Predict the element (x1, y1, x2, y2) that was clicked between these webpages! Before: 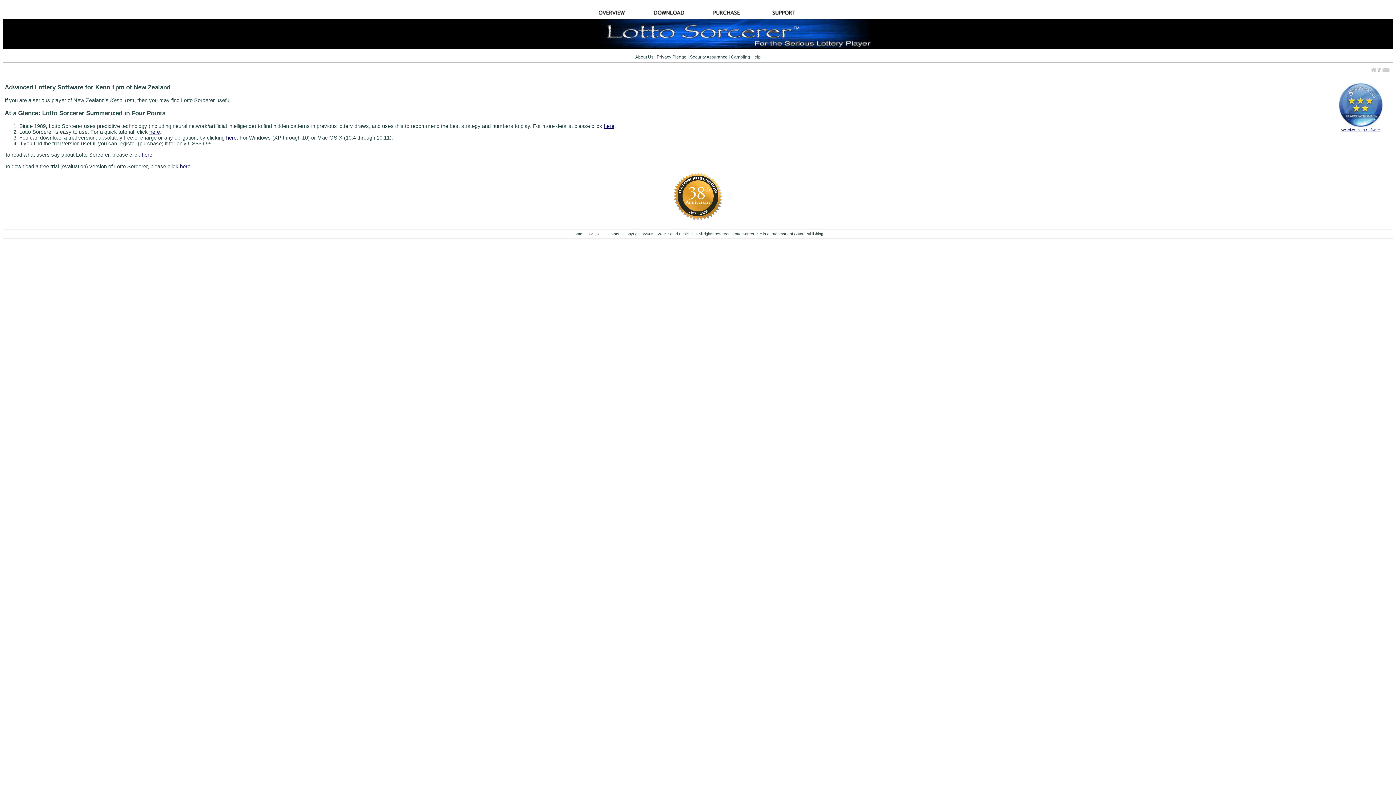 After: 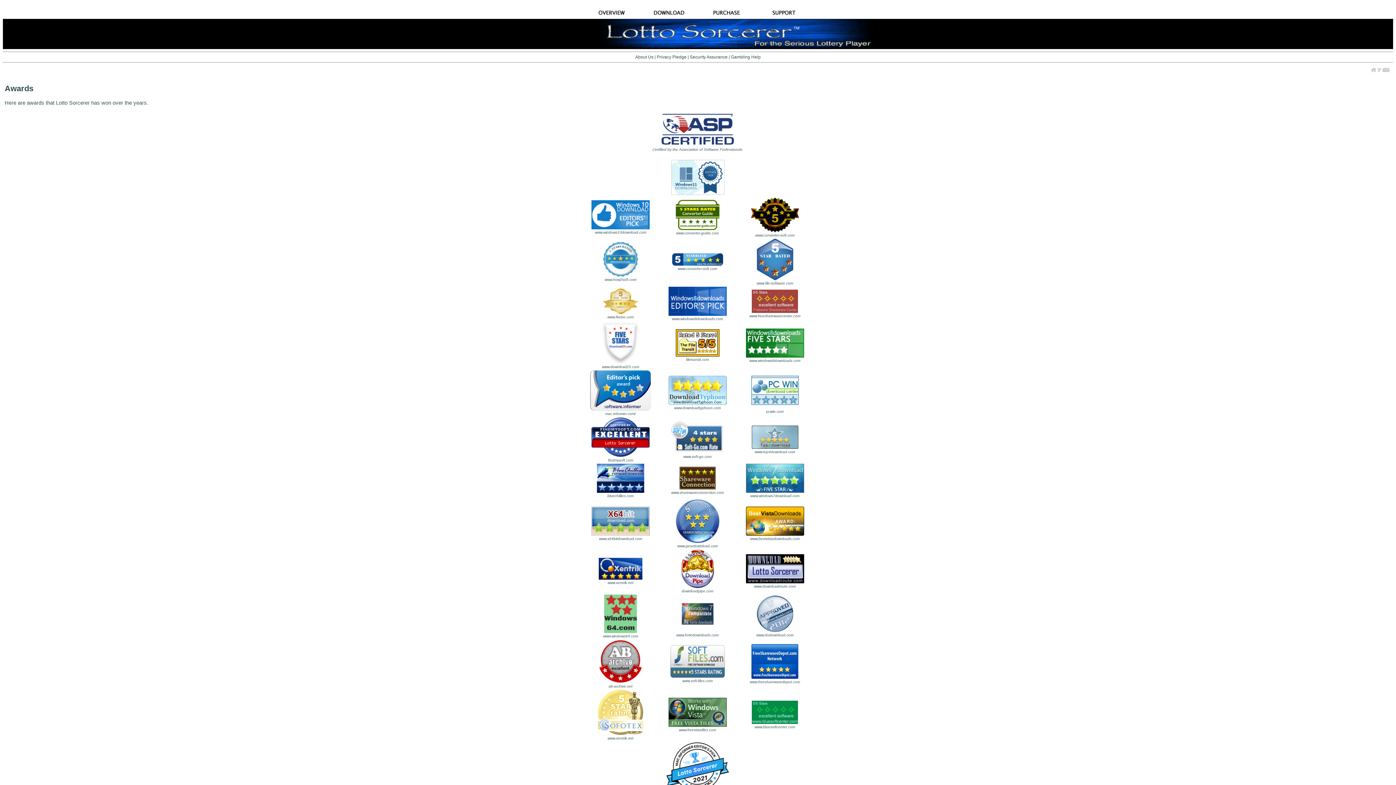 Action: bbox: (1330, 122, 1391, 127)